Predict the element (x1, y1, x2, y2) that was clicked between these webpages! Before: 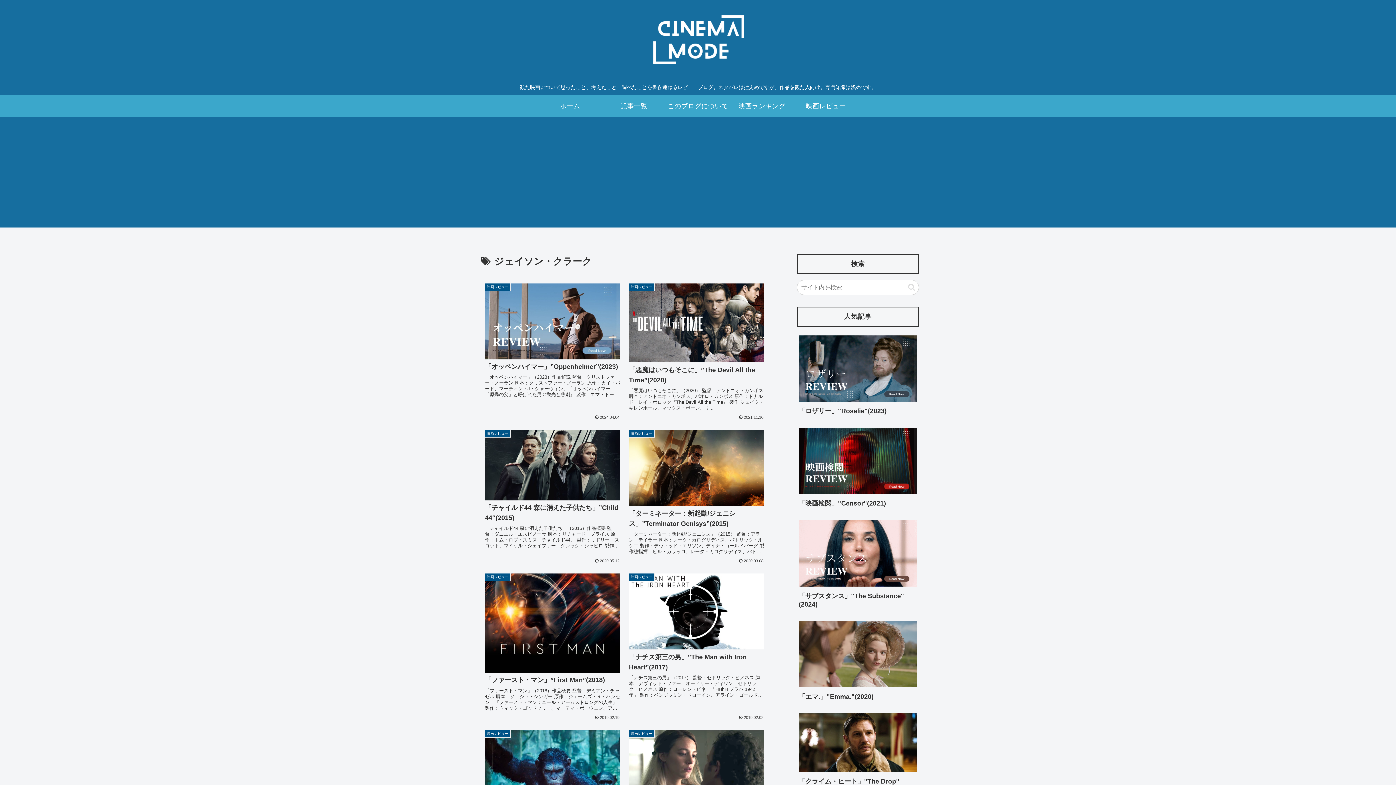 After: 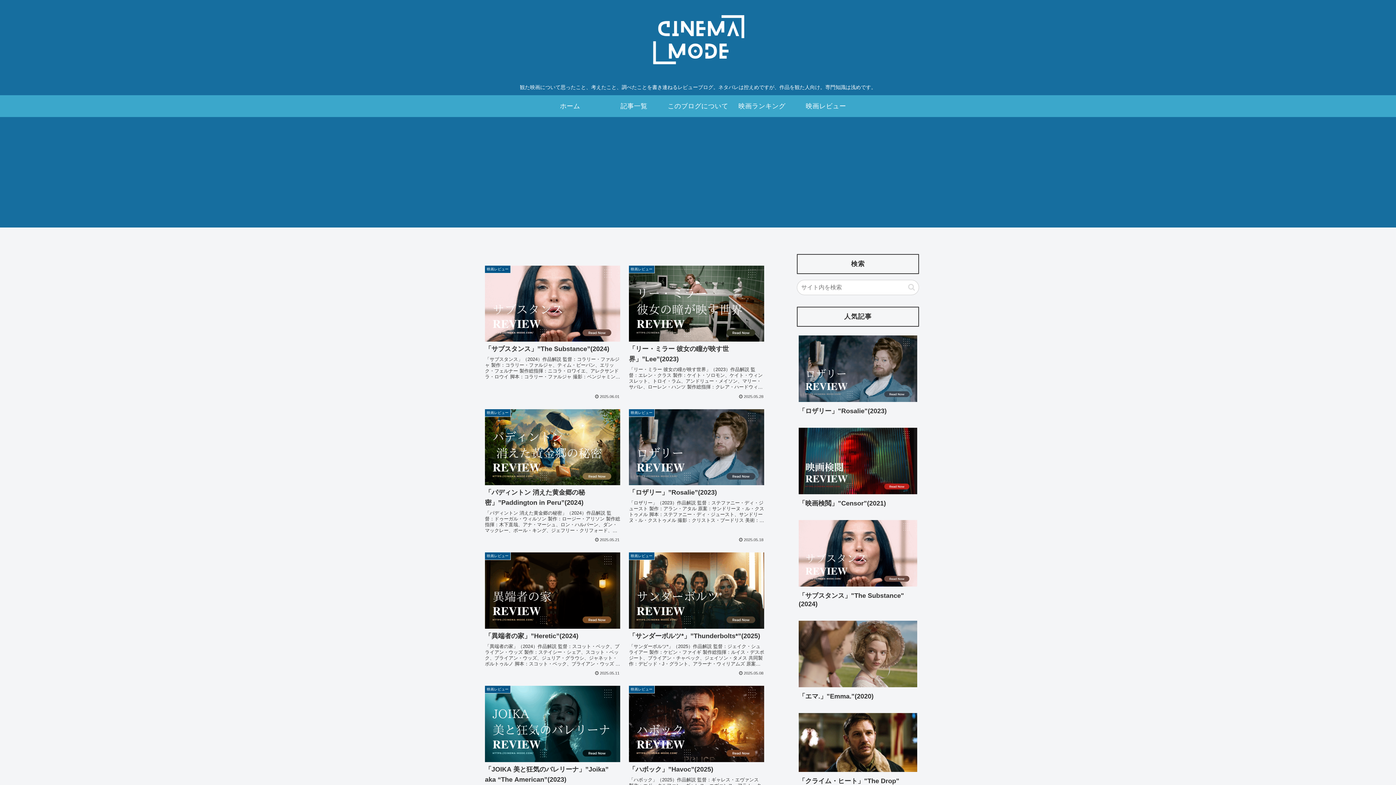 Action: label: ホーム bbox: (538, 95, 602, 117)